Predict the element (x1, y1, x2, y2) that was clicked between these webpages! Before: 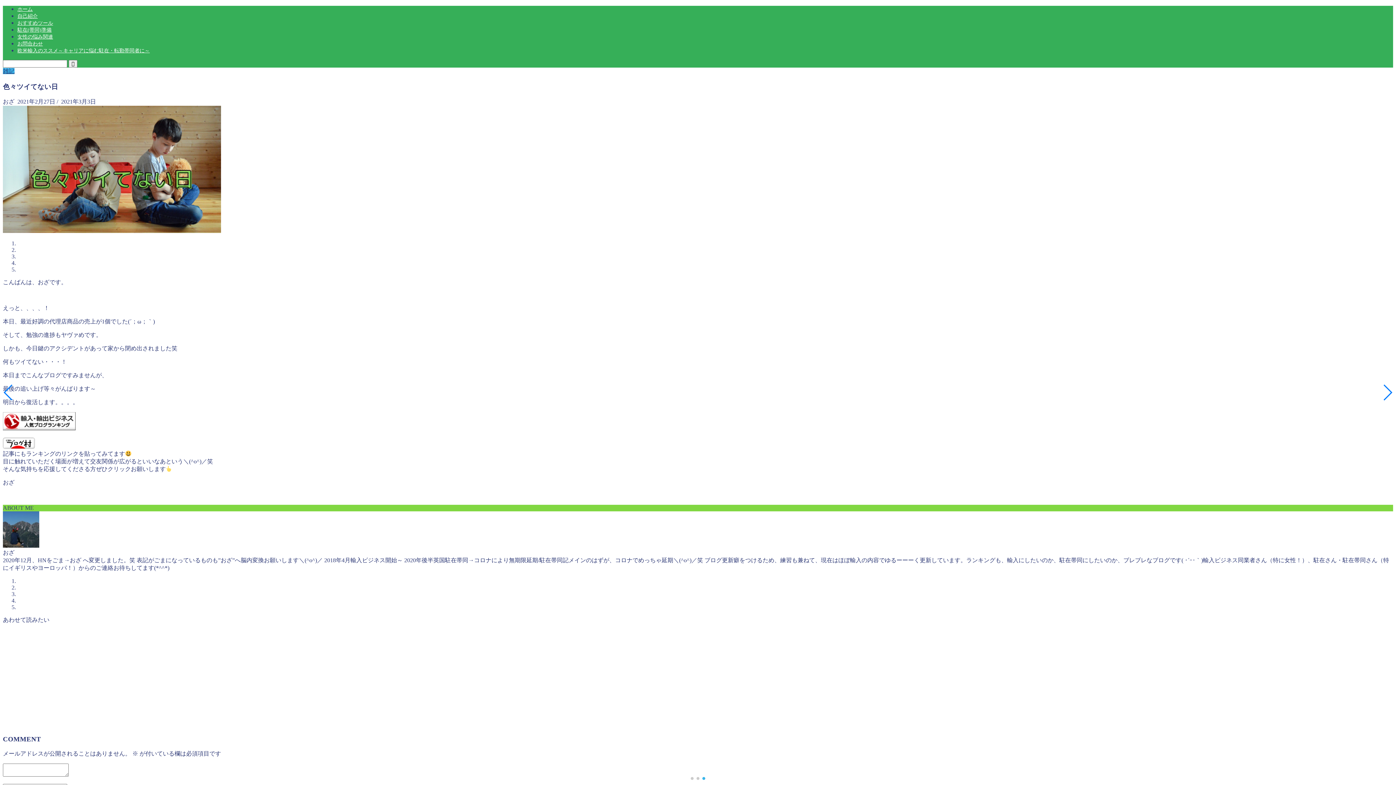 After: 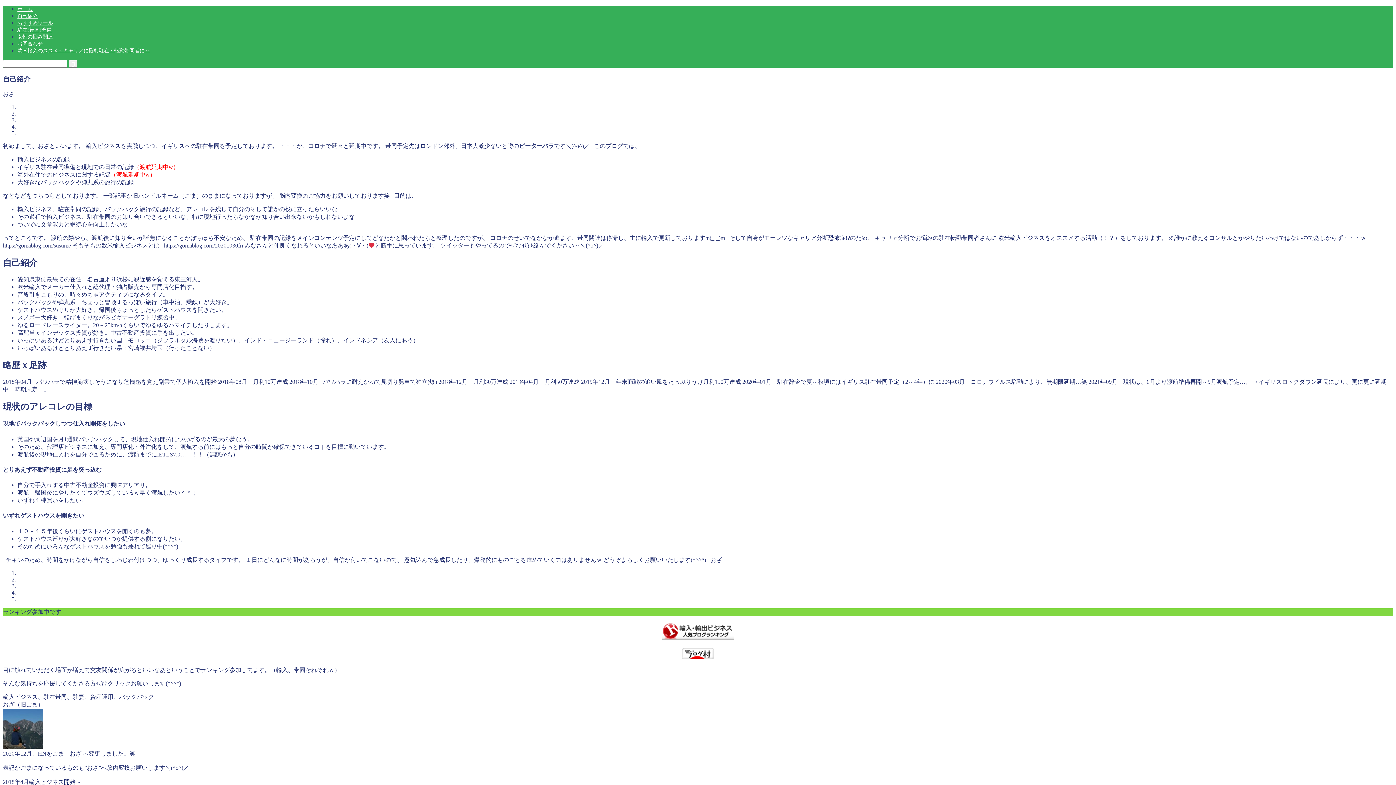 Action: bbox: (17, 13, 37, 18) label: 自己紹介